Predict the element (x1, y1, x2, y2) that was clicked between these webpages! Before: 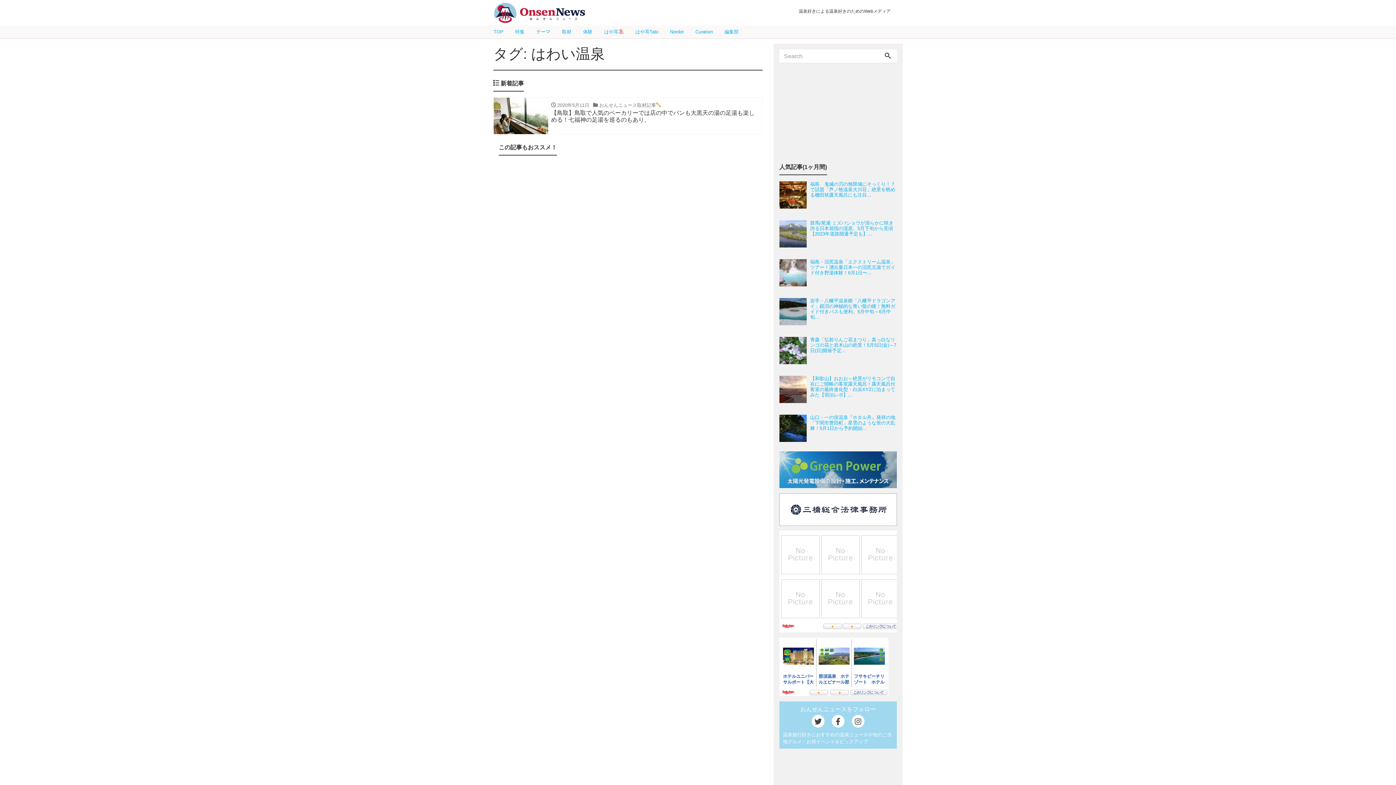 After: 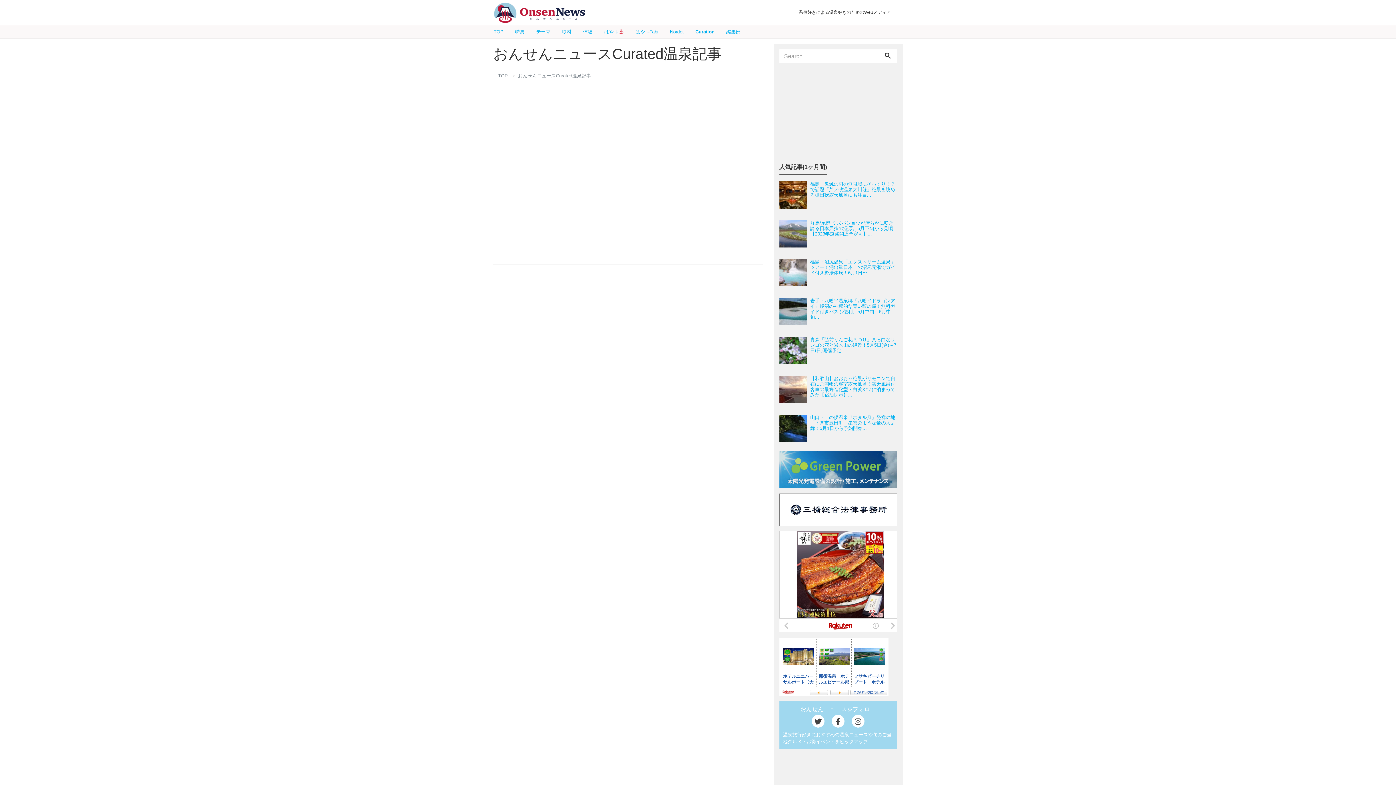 Action: bbox: (689, 25, 718, 38) label: Curation